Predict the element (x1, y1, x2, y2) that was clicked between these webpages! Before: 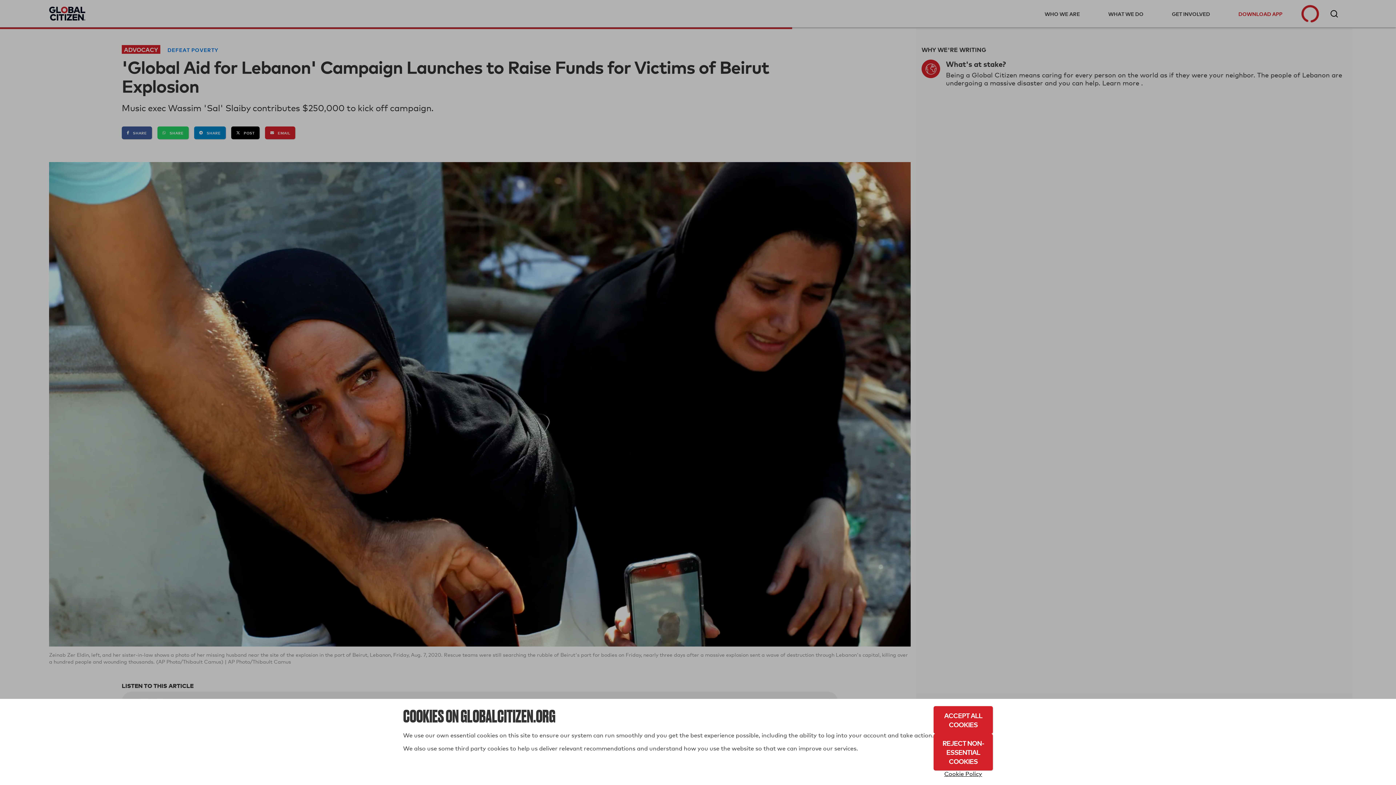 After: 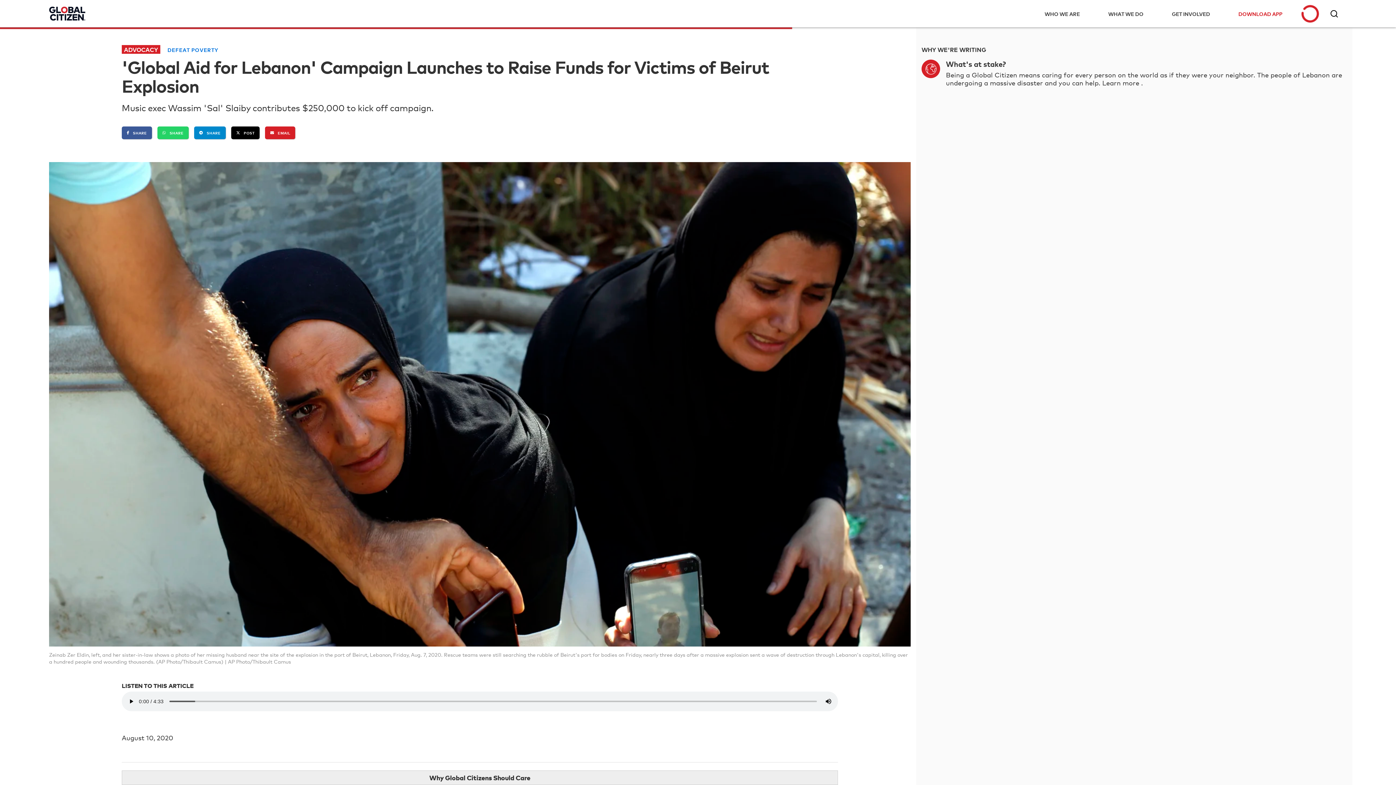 Action: label: Accept All Cookies bbox: (933, 706, 993, 734)